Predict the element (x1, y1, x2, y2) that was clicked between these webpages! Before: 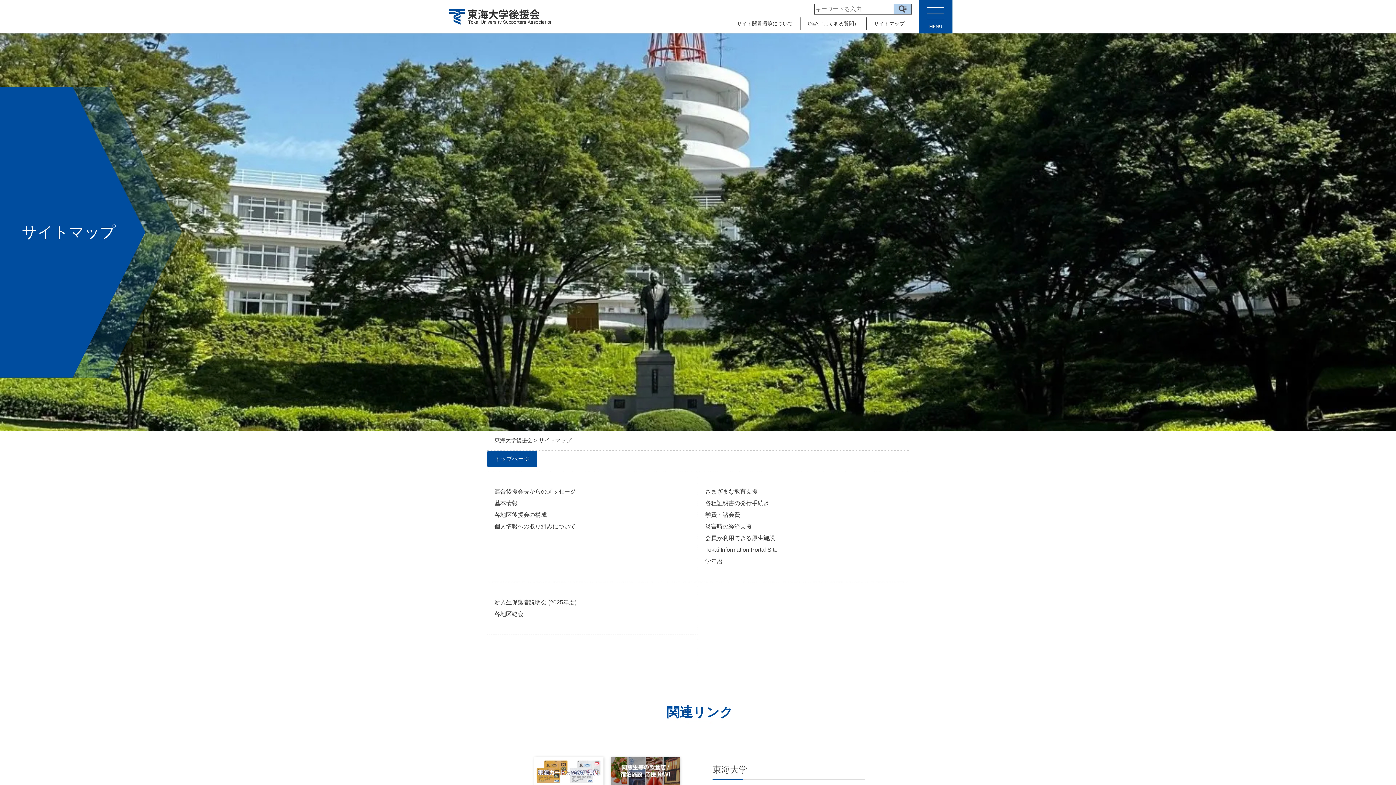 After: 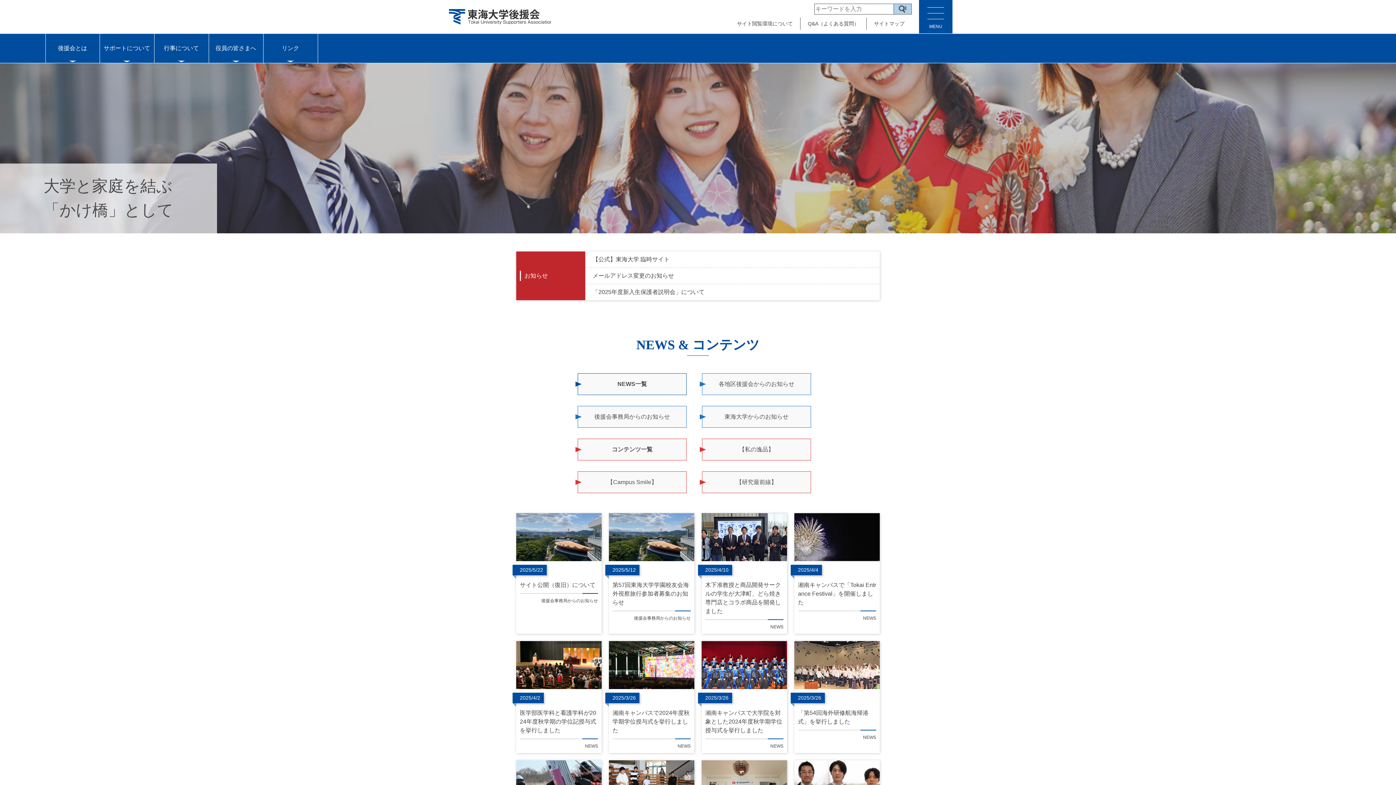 Action: bbox: (487, 451, 537, 467) label: トップページ